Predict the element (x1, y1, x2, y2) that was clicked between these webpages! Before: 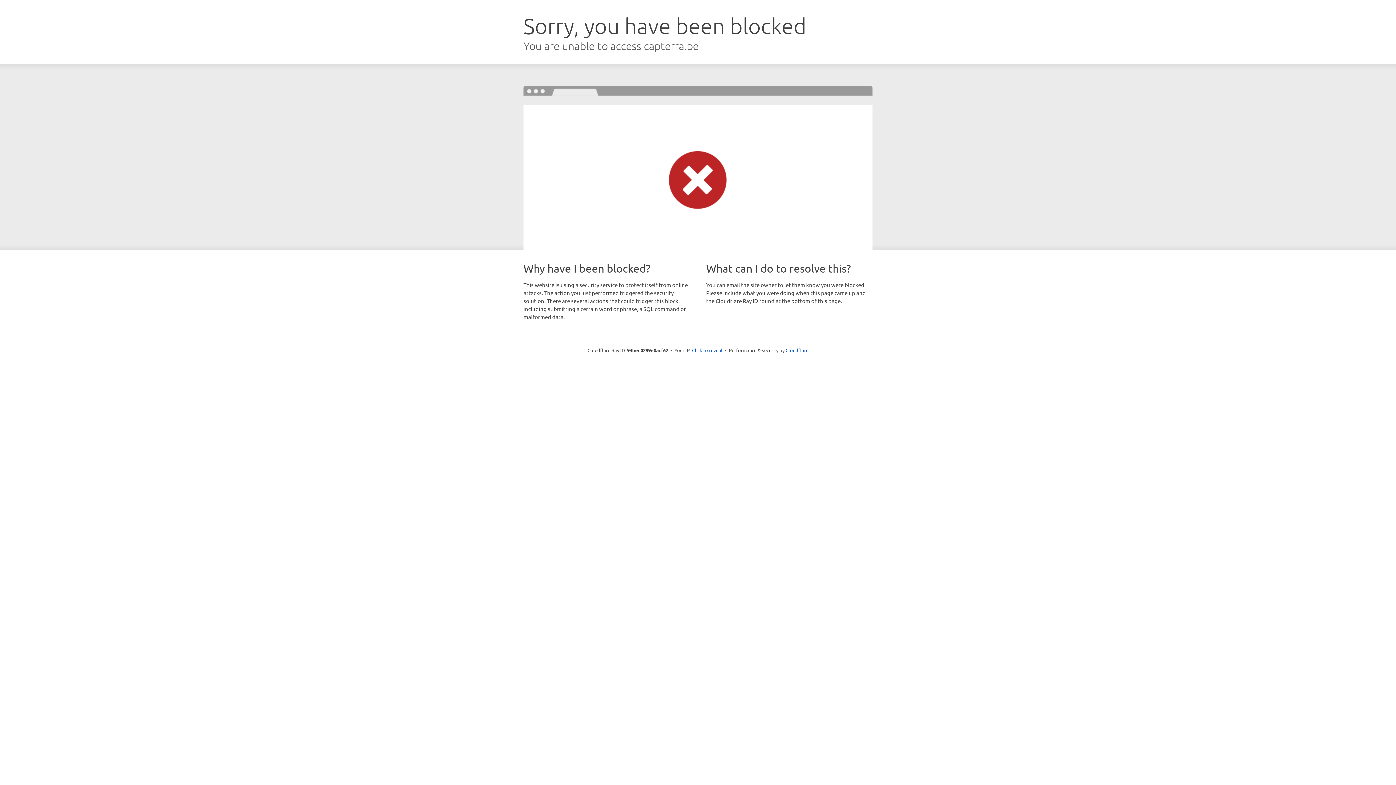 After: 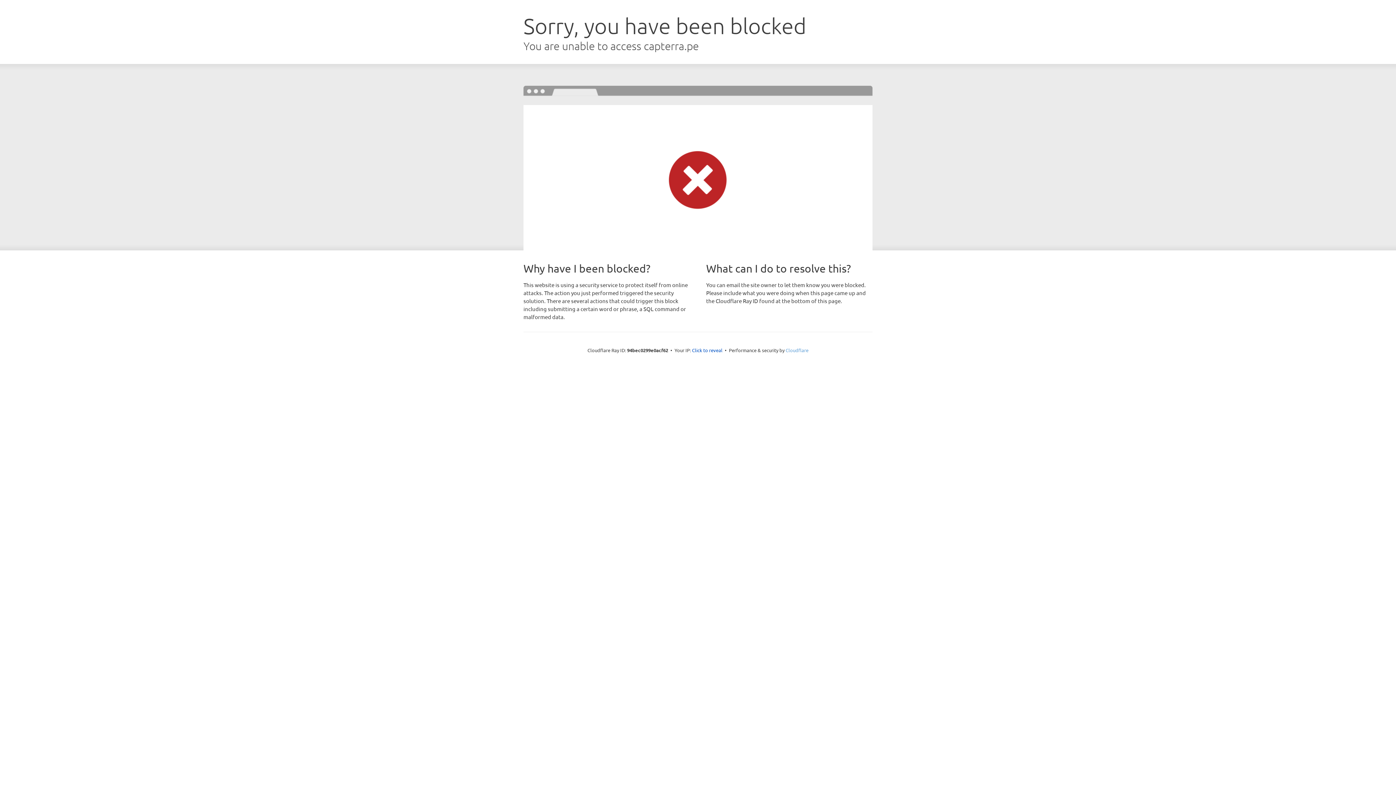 Action: bbox: (785, 347, 808, 353) label: Cloudflare